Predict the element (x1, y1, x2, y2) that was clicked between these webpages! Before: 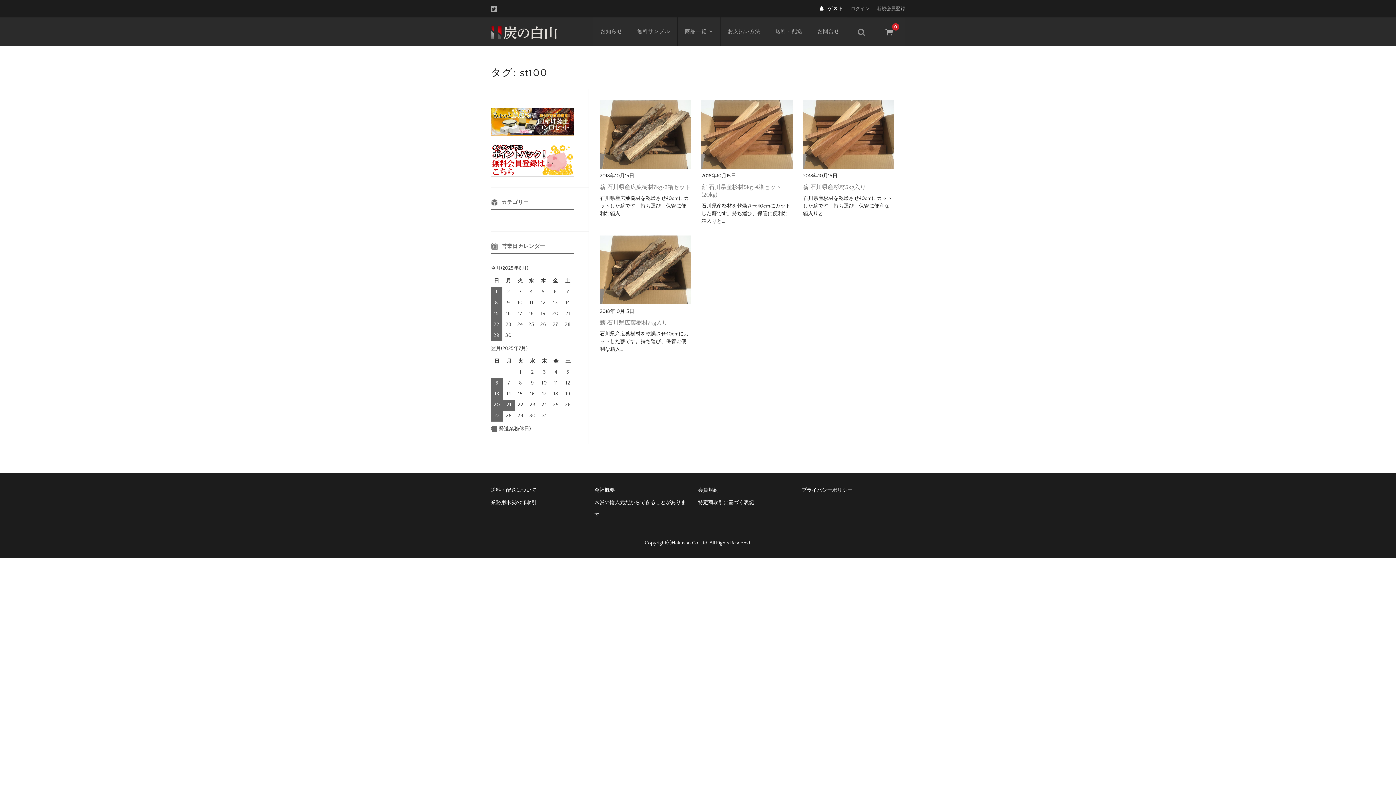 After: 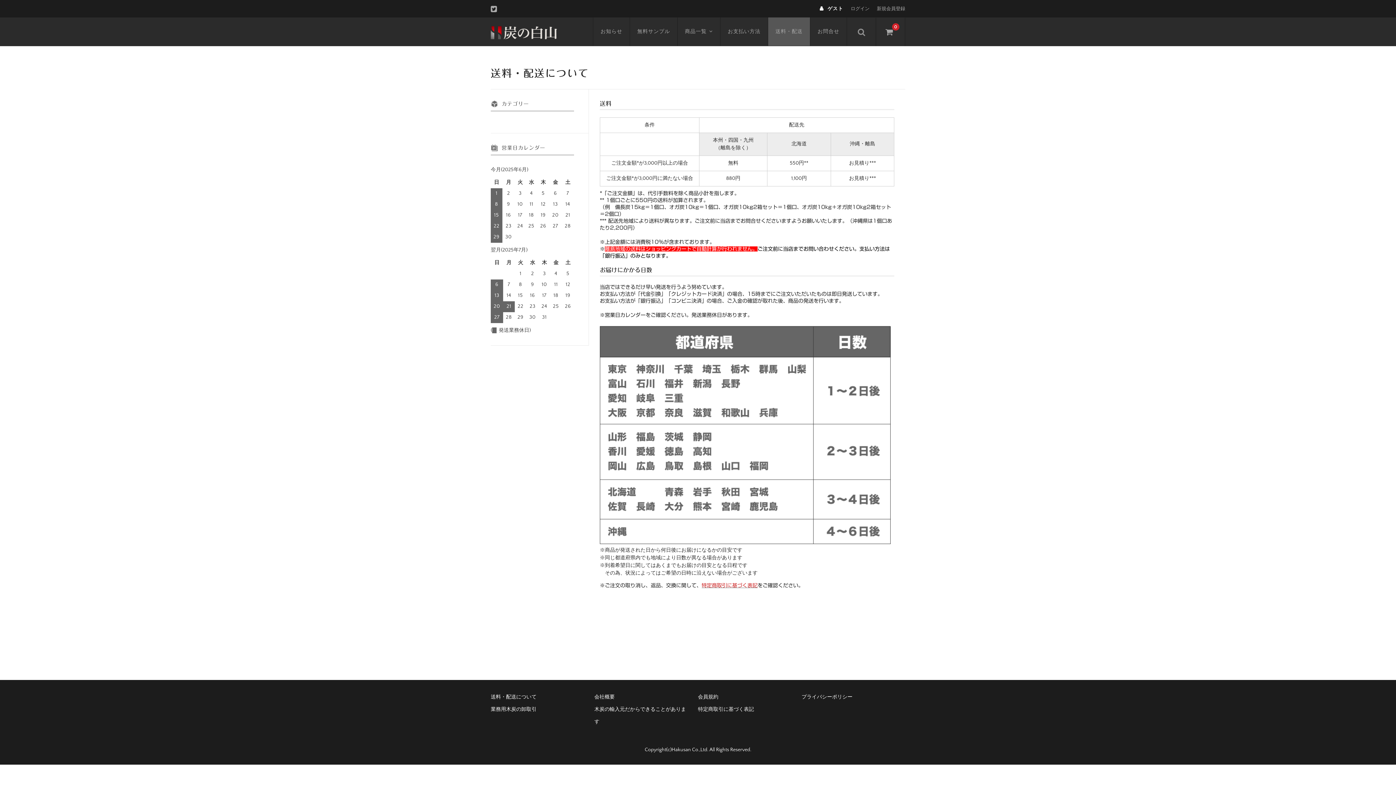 Action: label: 送料・配送について bbox: (490, 487, 544, 493)